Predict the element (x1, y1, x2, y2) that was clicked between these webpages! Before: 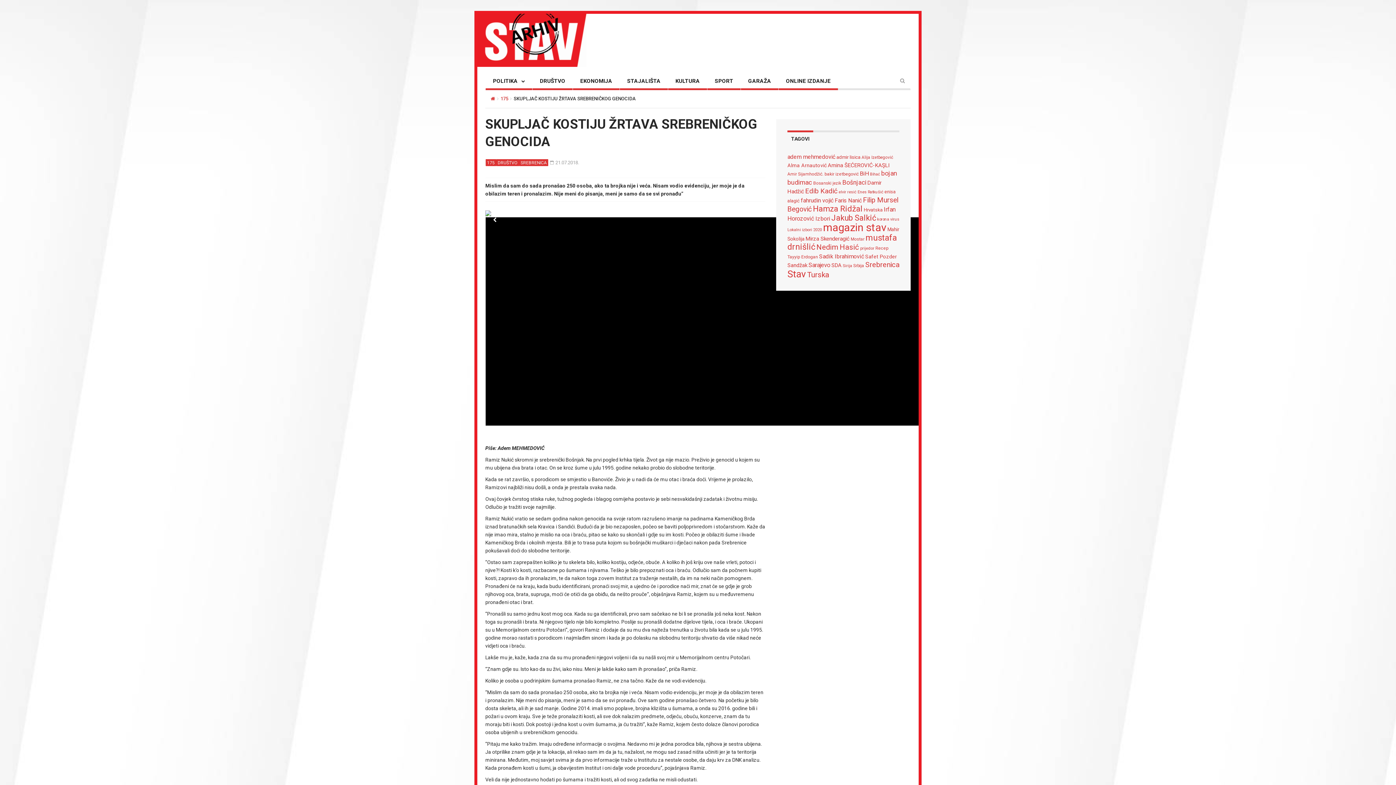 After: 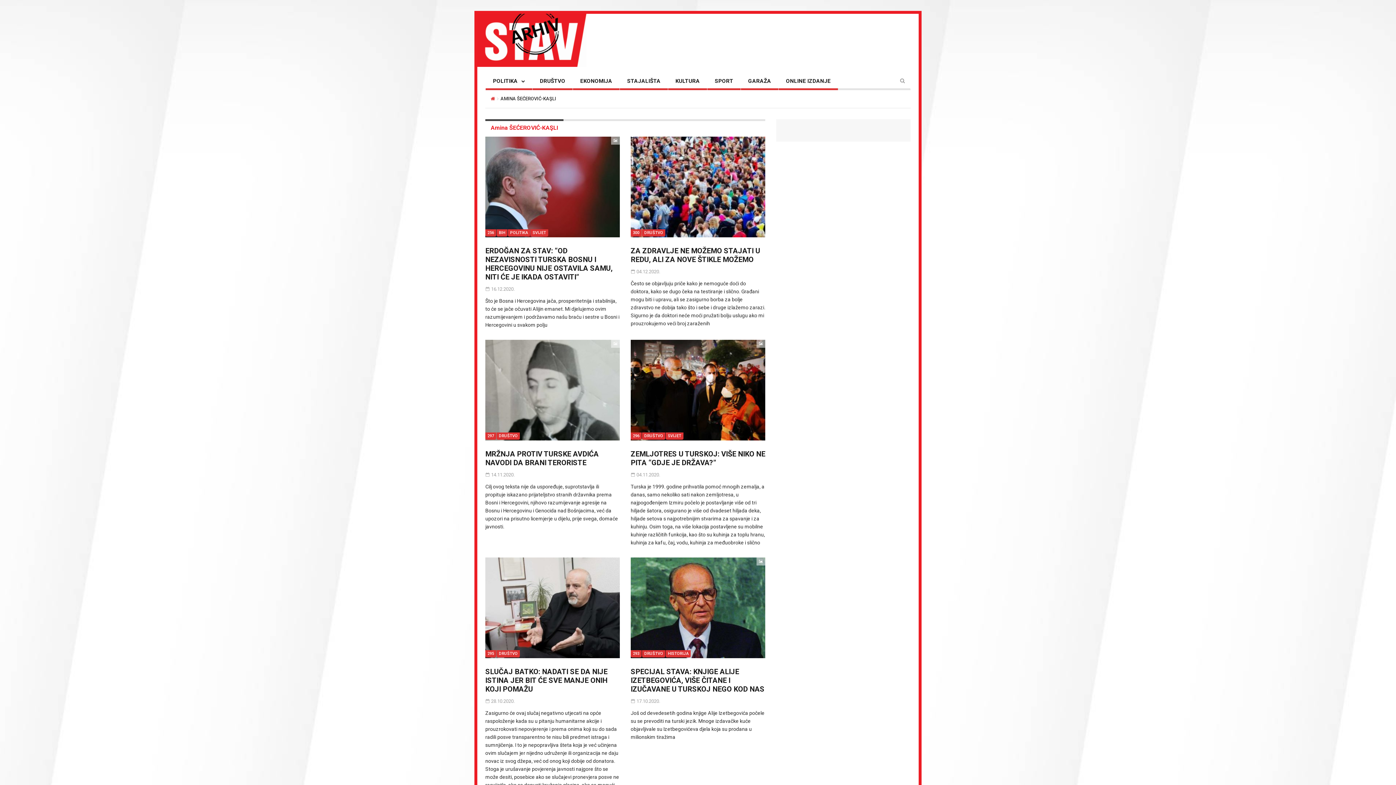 Action: bbox: (828, 162, 889, 168) label: Amina ŠEĆEROVIĆ-KAŞLI (122 stavke)